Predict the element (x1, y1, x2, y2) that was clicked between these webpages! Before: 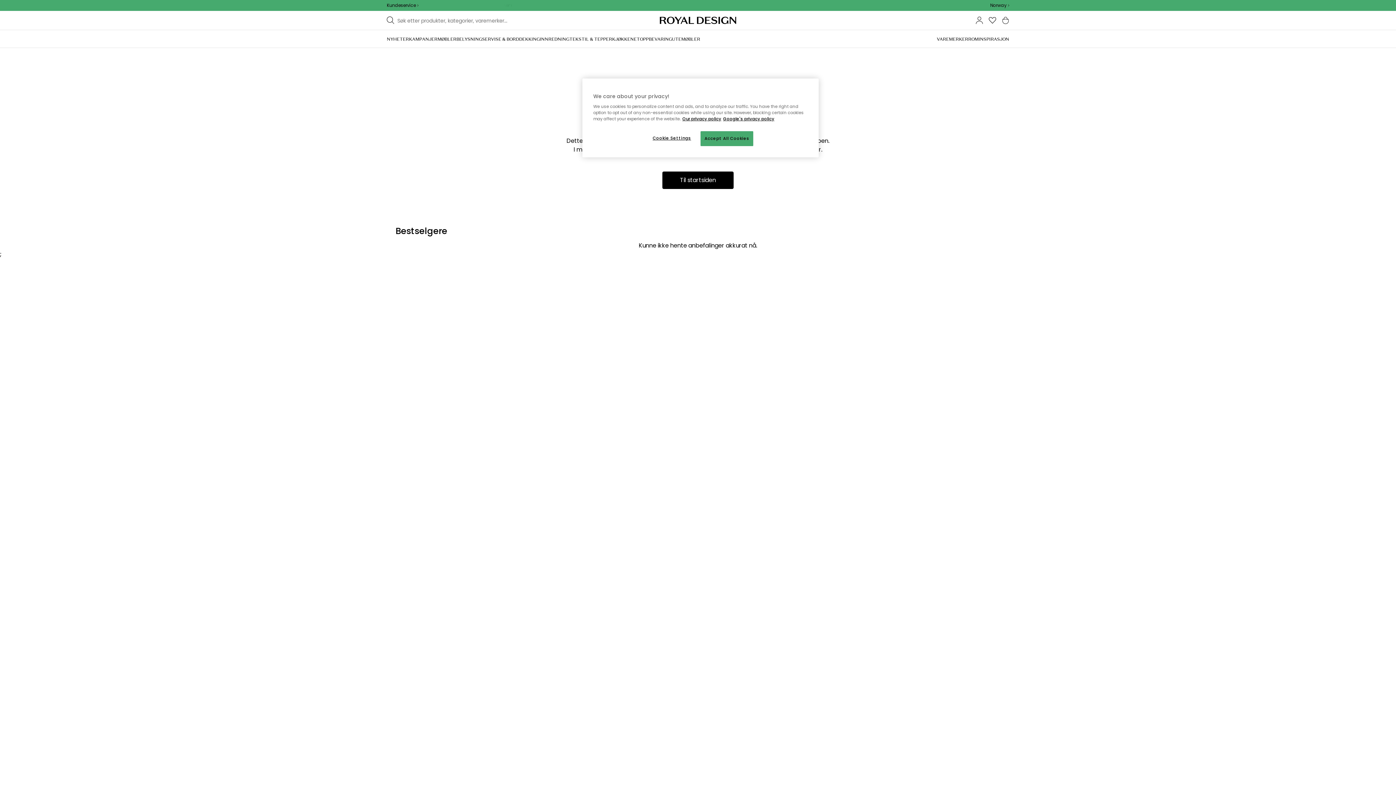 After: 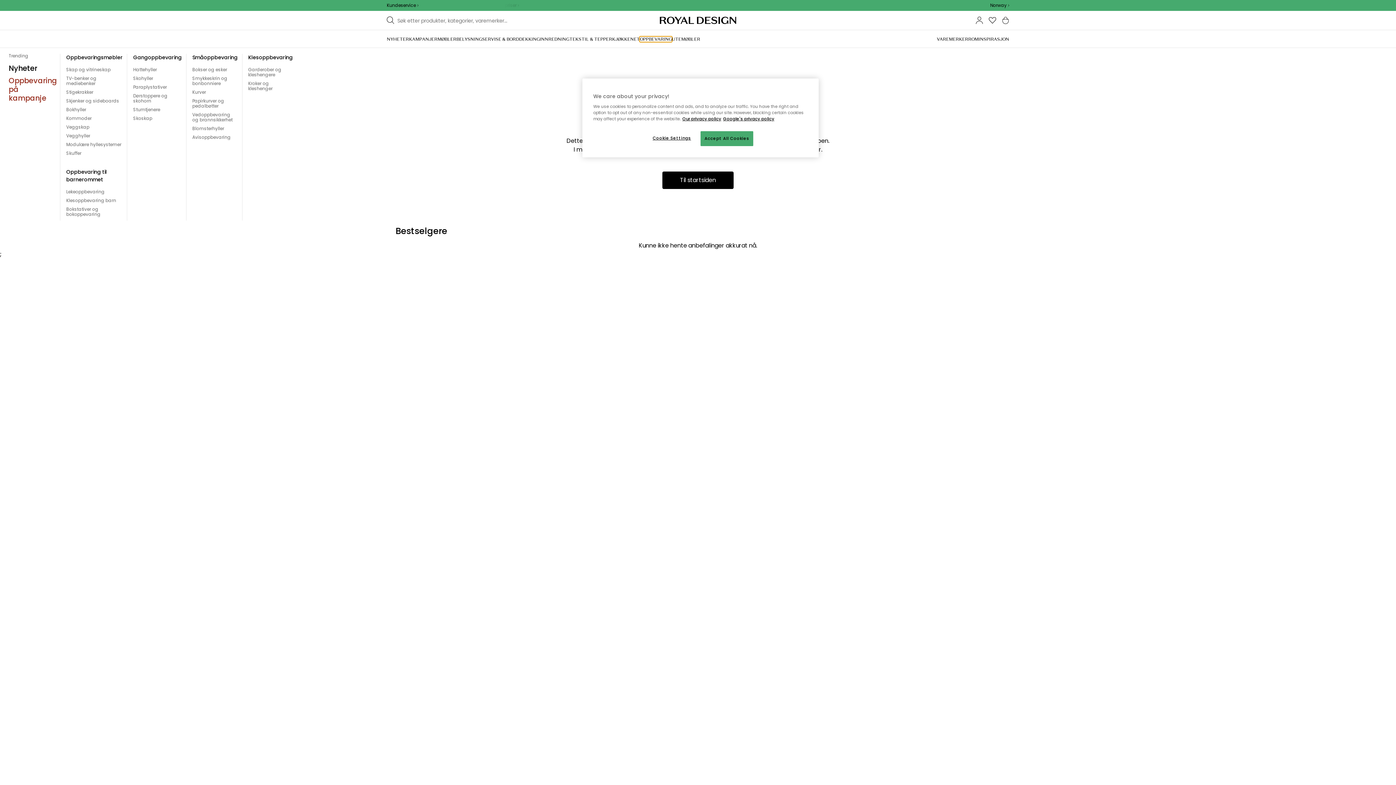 Action: bbox: (640, 36, 672, 41) label: OPPBEVARING